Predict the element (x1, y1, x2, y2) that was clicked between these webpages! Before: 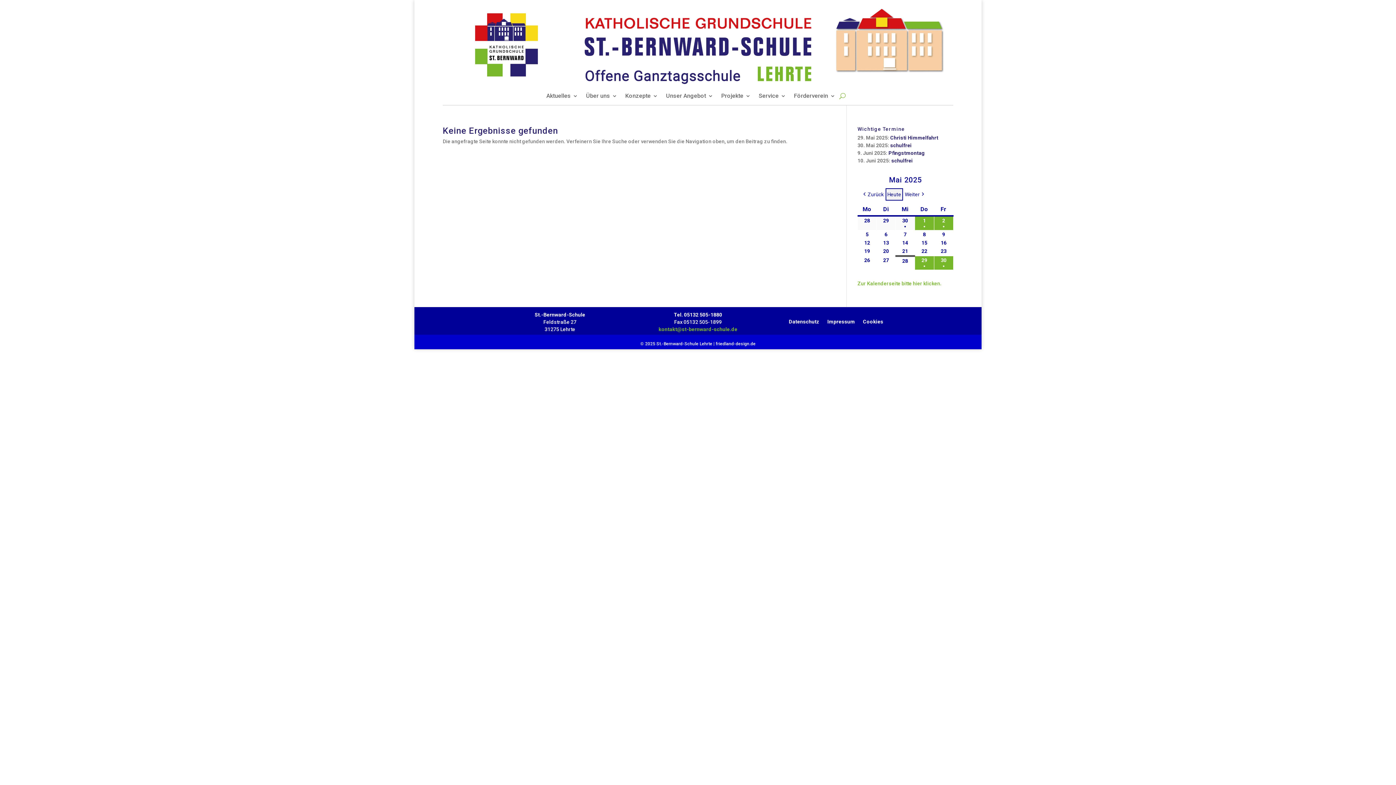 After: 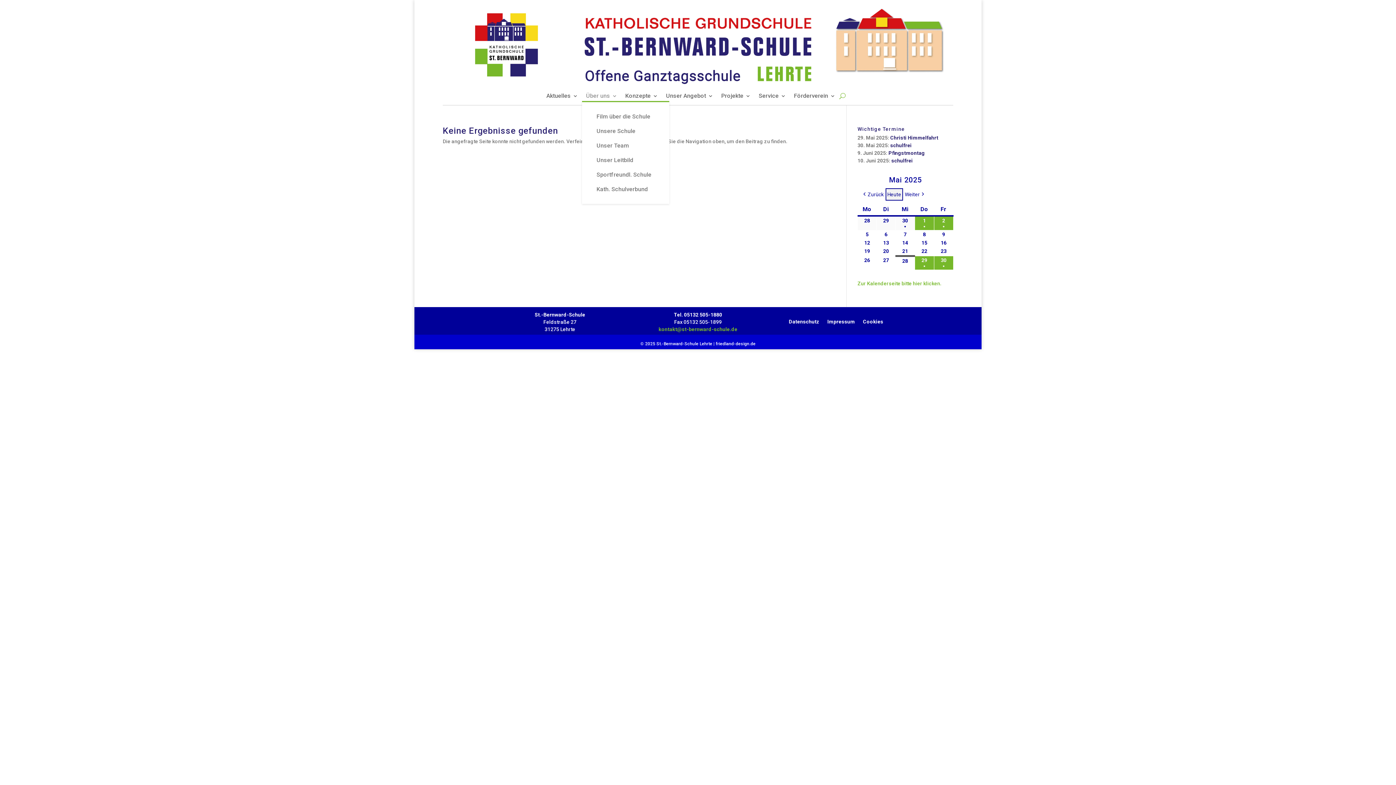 Action: bbox: (586, 93, 617, 101) label: Über uns